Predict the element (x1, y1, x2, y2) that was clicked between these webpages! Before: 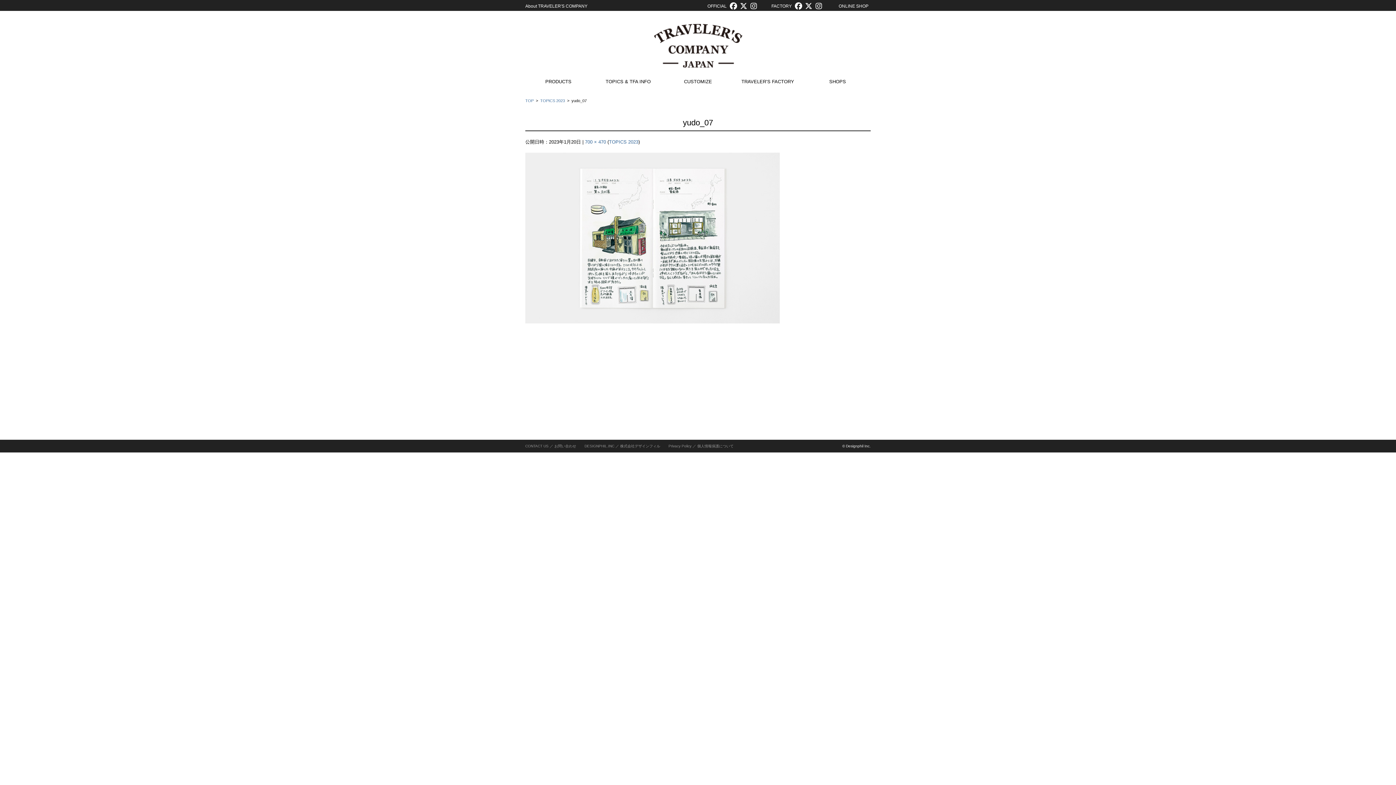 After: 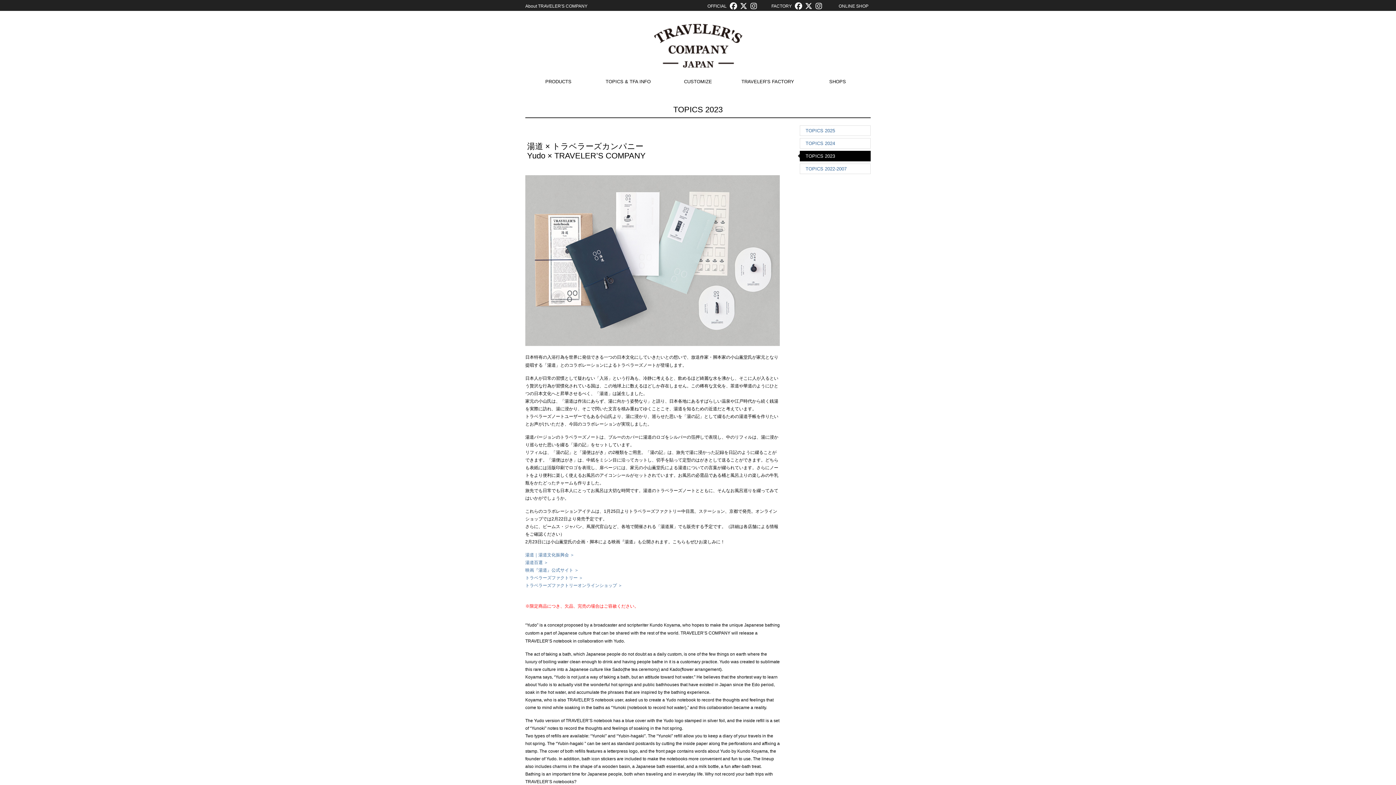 Action: bbox: (609, 139, 638, 144) label: TOPICS 2023